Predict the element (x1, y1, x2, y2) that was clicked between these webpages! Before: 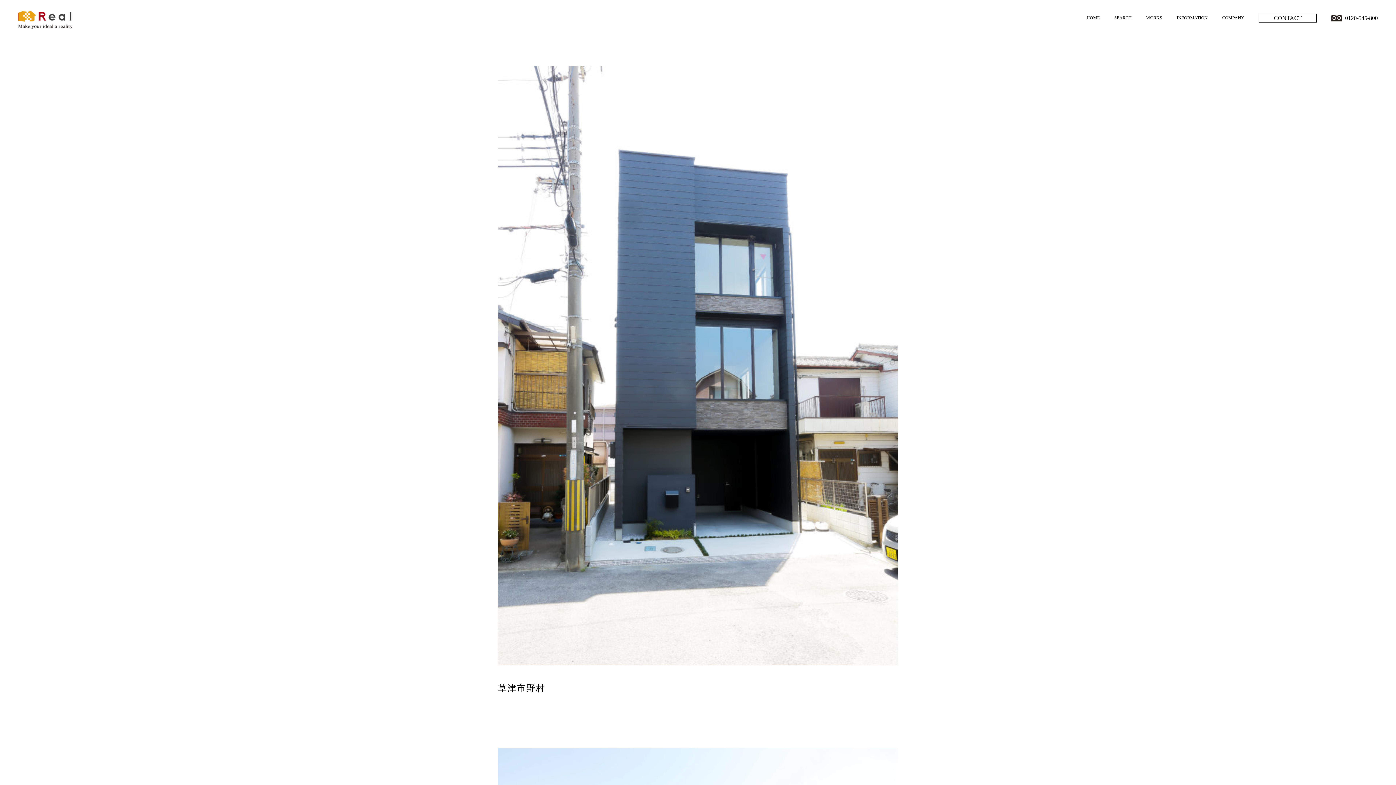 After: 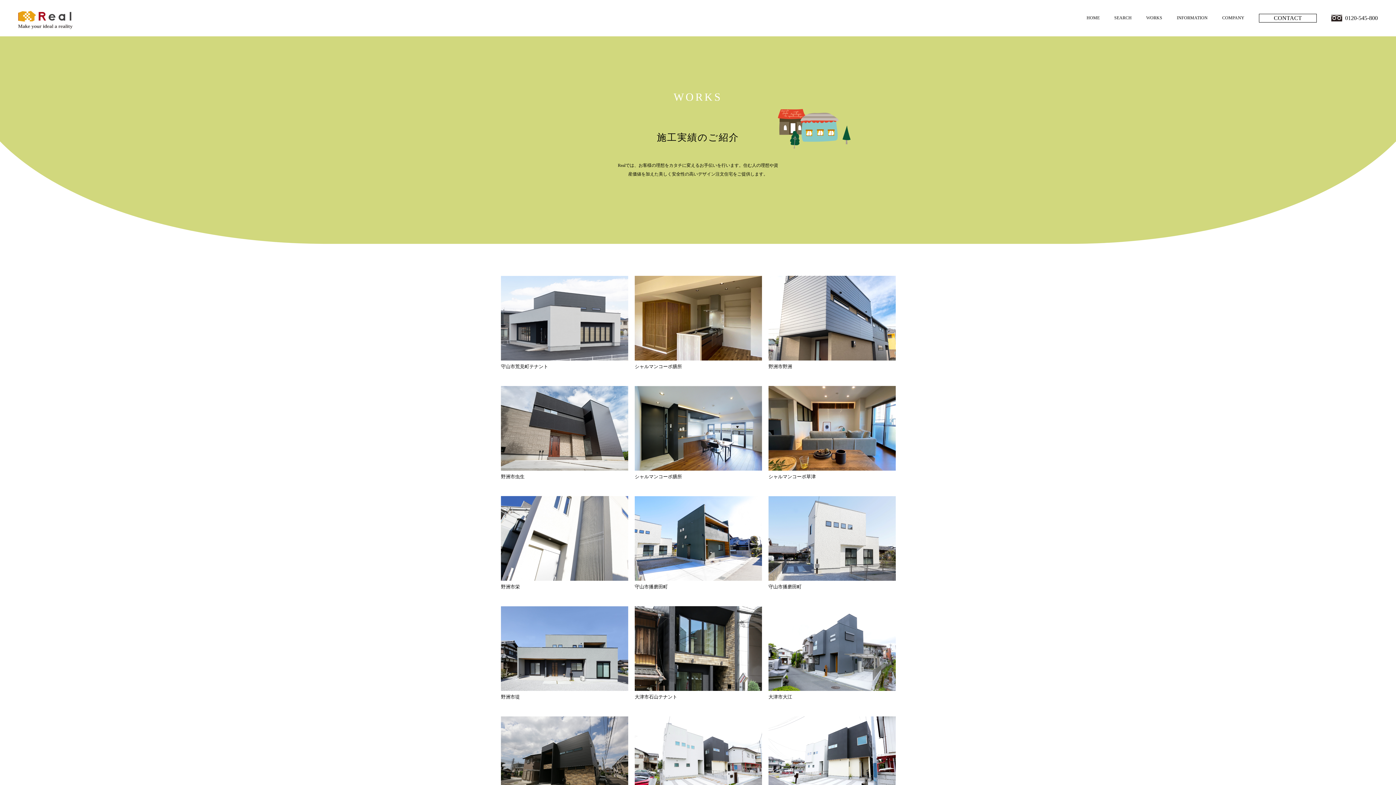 Action: bbox: (1146, 15, 1162, 20) label: WORKS